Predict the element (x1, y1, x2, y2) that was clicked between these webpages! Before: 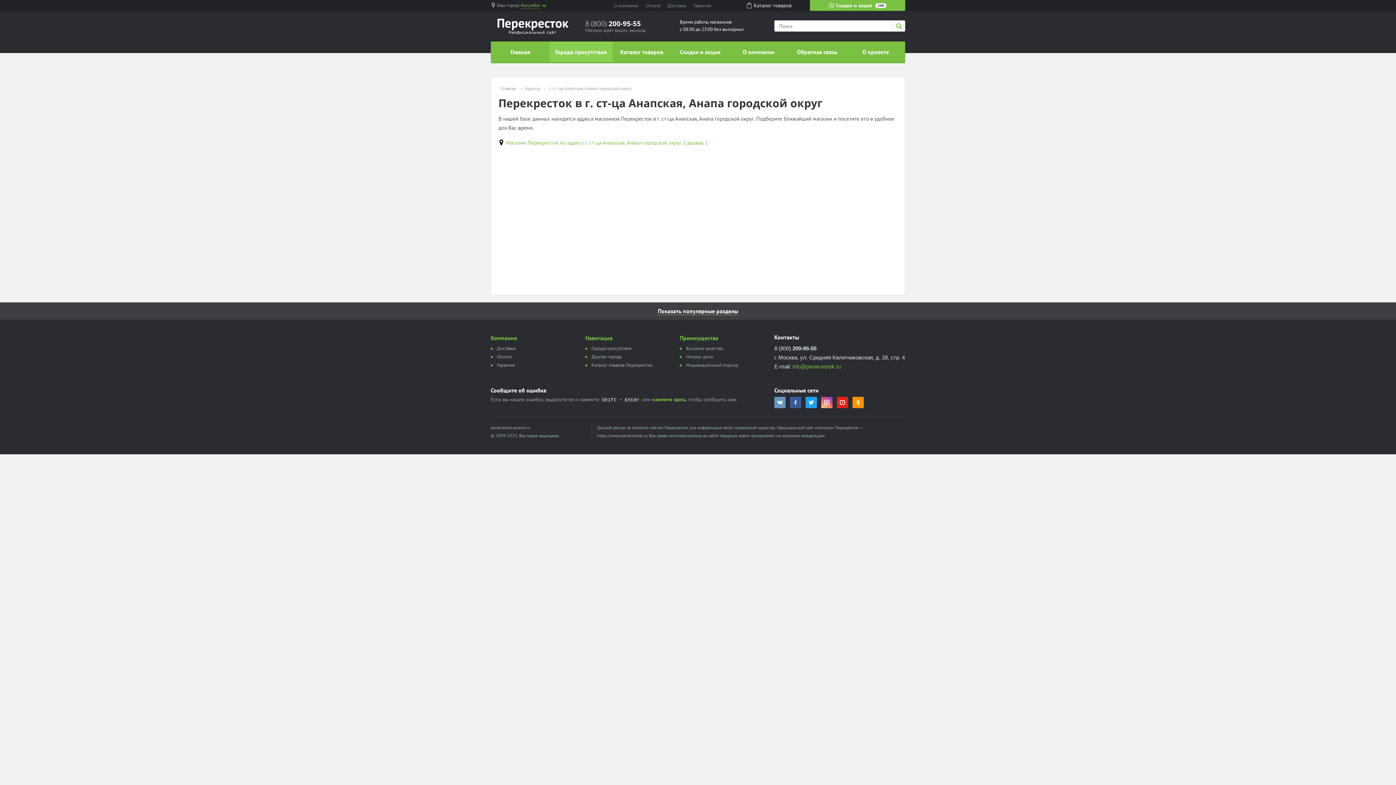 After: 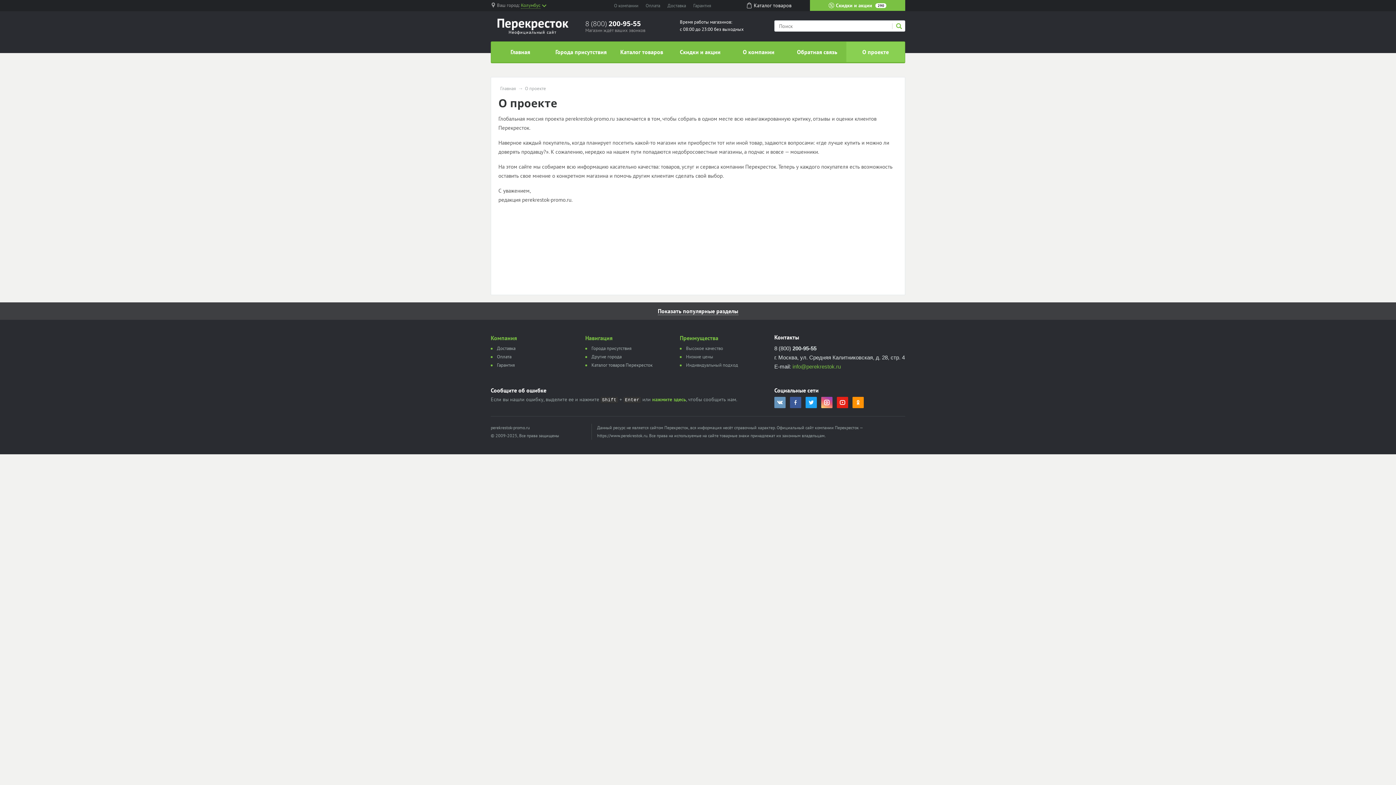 Action: bbox: (846, 41, 905, 62) label: О проекте